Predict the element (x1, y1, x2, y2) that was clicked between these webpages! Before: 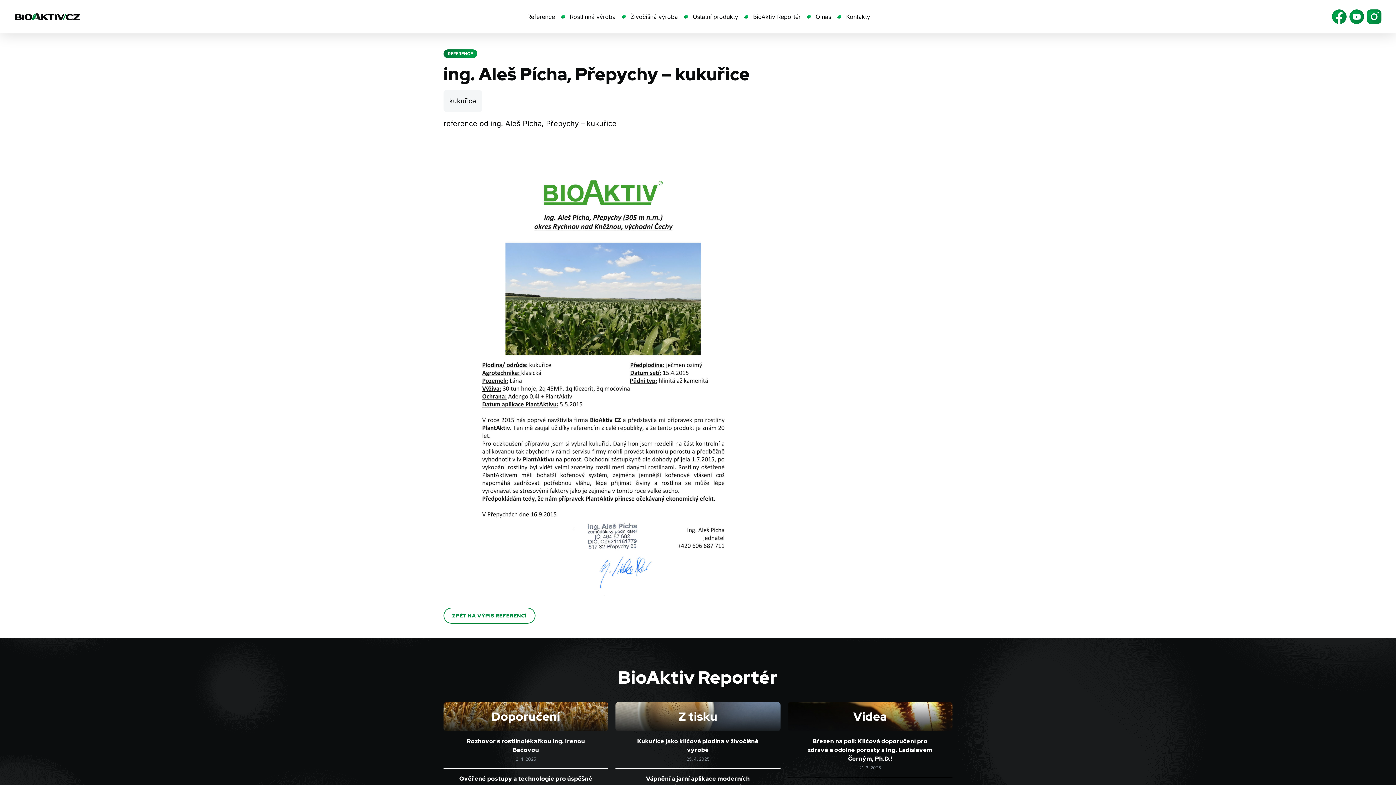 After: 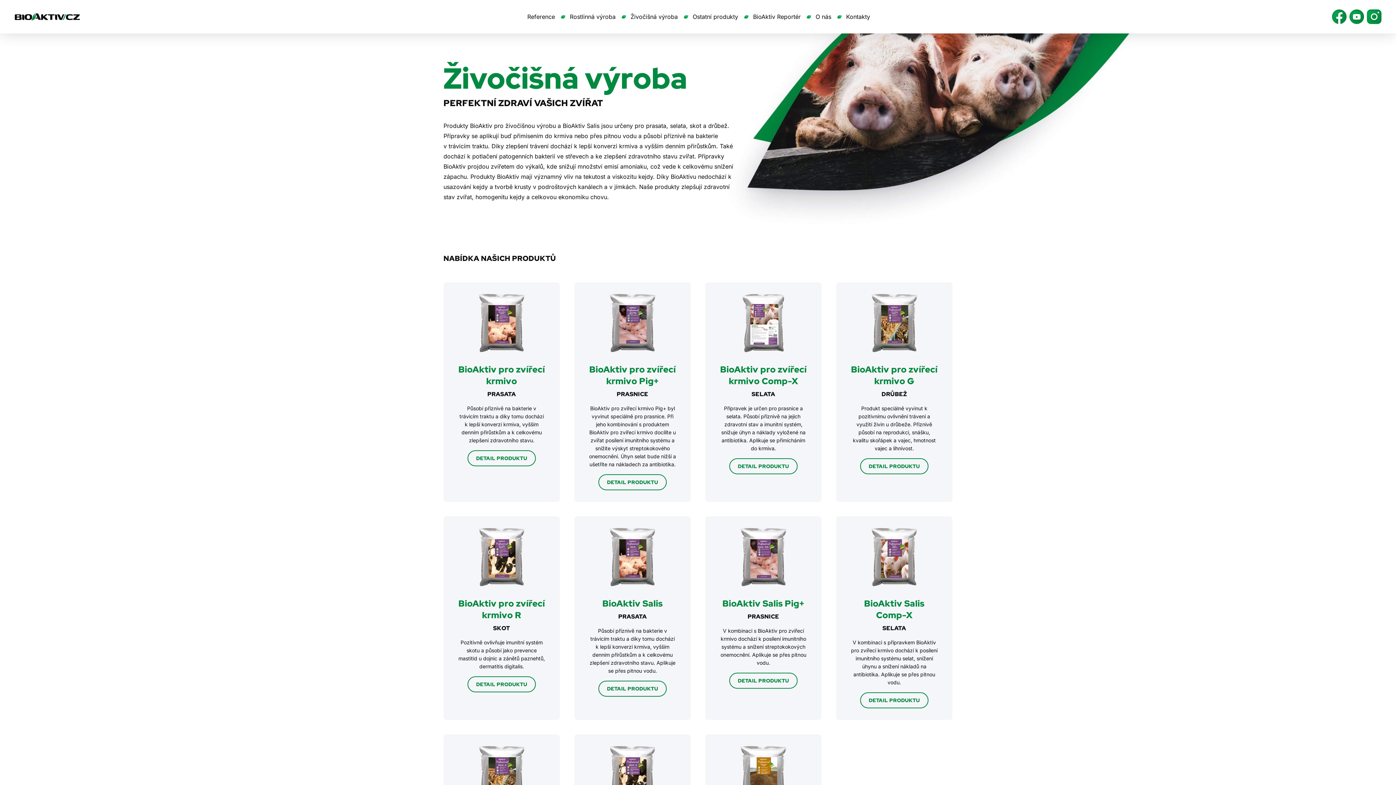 Action: label: Živočišná výroba bbox: (630, 11, 678, 33)